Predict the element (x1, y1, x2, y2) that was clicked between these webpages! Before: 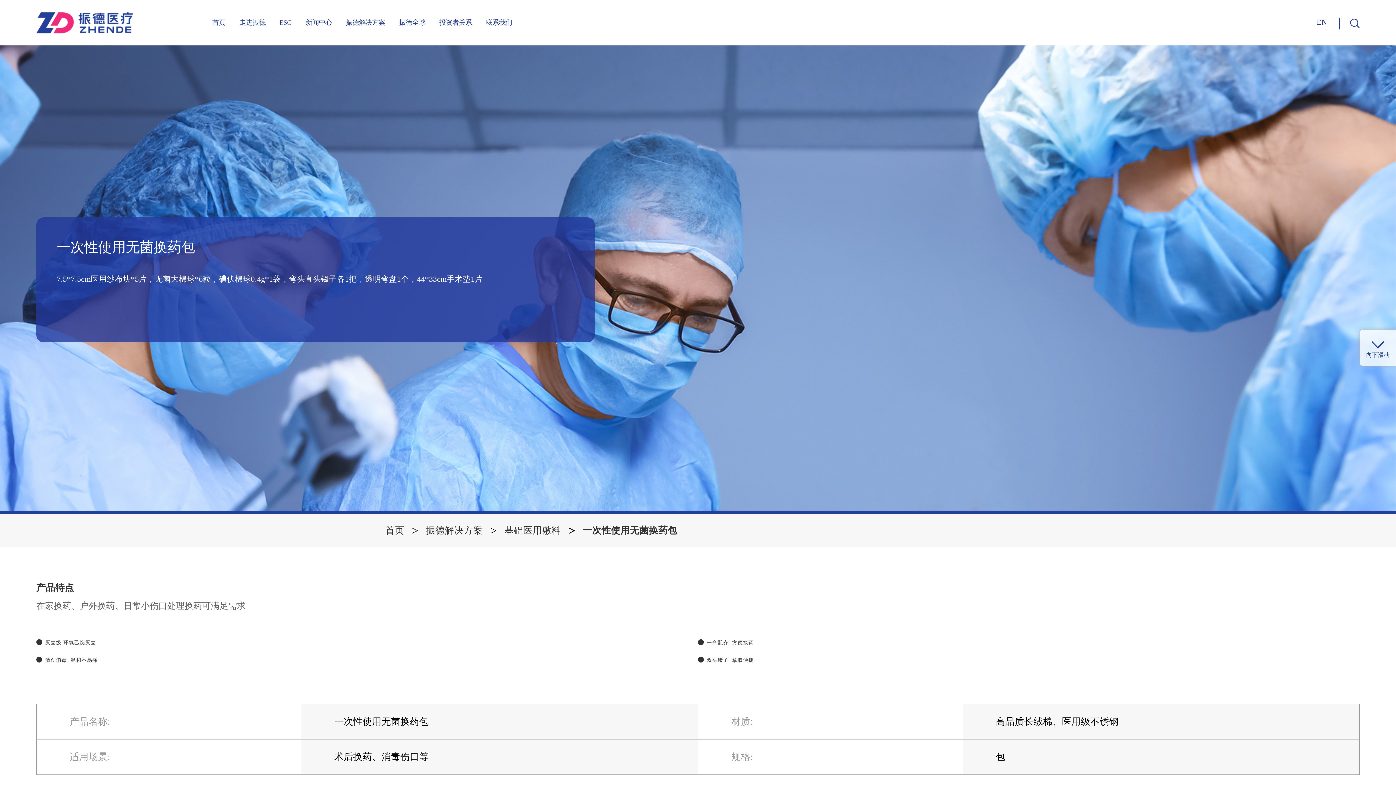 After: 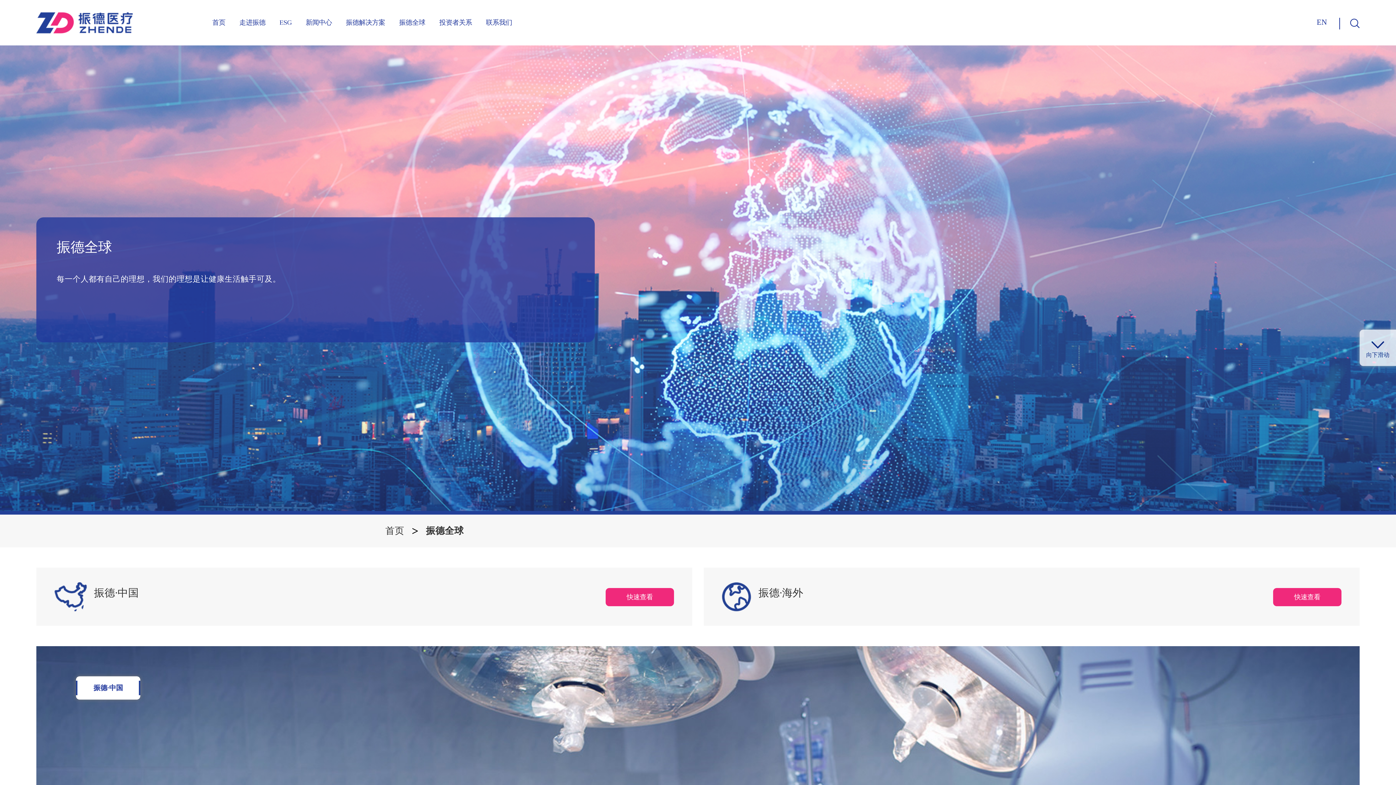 Action: bbox: (399, 18, 425, 26) label: 振德全球